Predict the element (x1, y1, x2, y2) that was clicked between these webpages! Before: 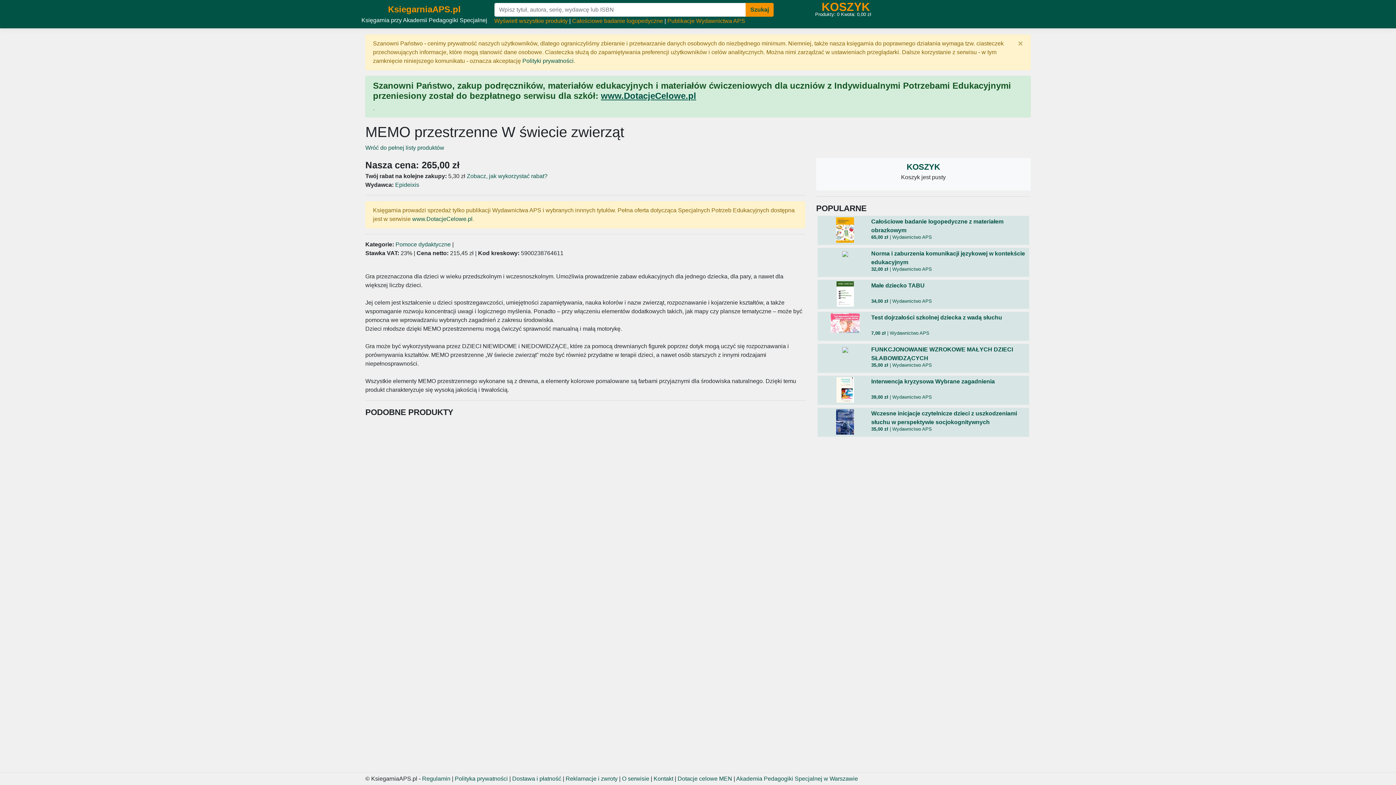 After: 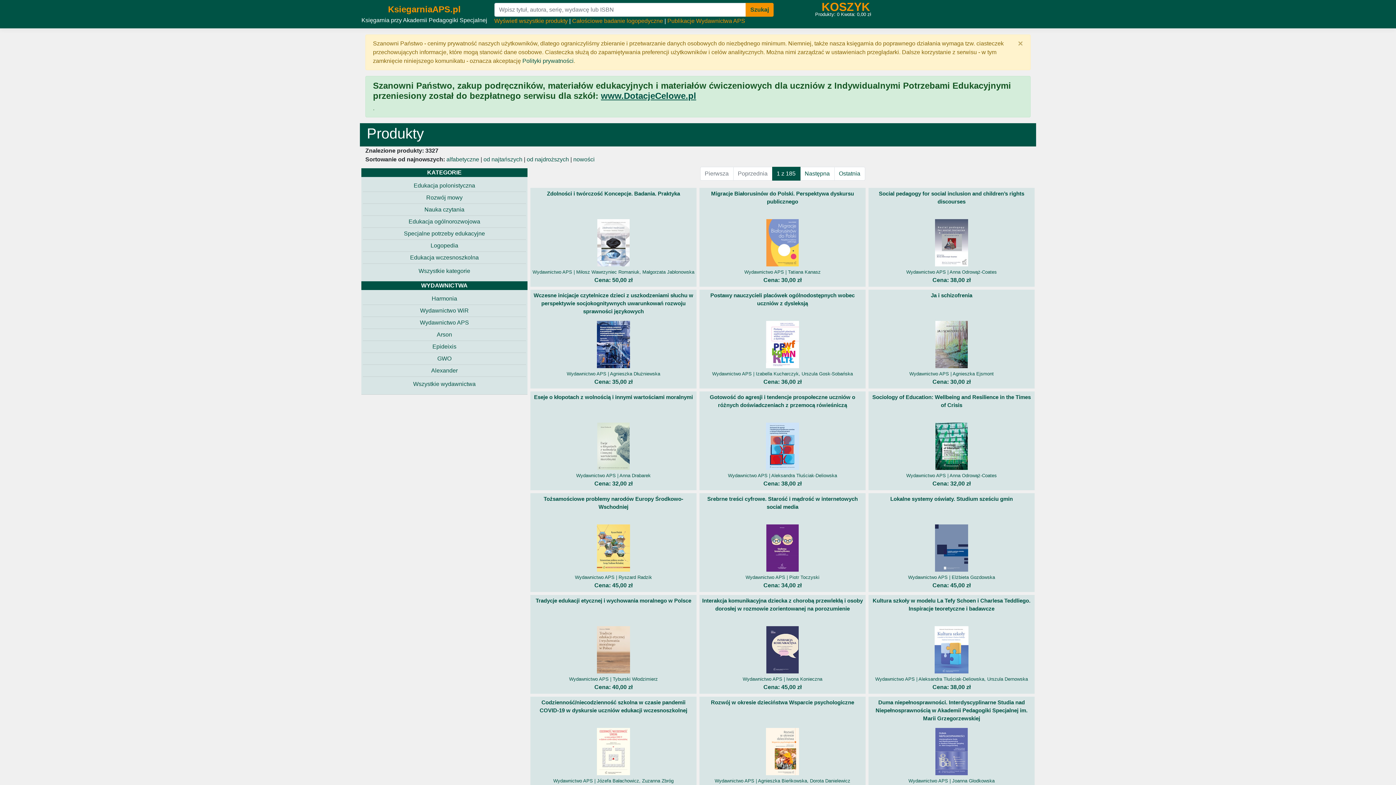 Action: bbox: (745, 2, 773, 16) label: Szukaj